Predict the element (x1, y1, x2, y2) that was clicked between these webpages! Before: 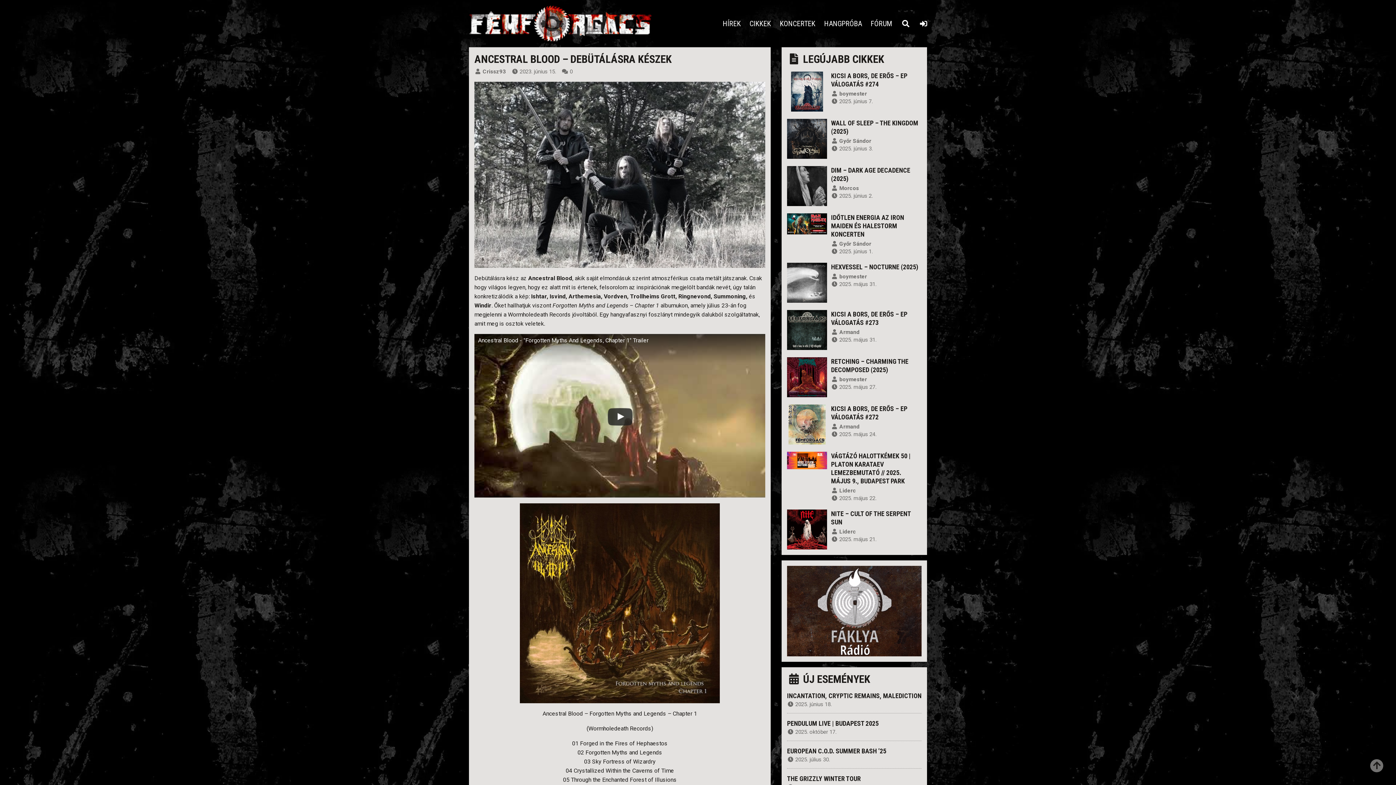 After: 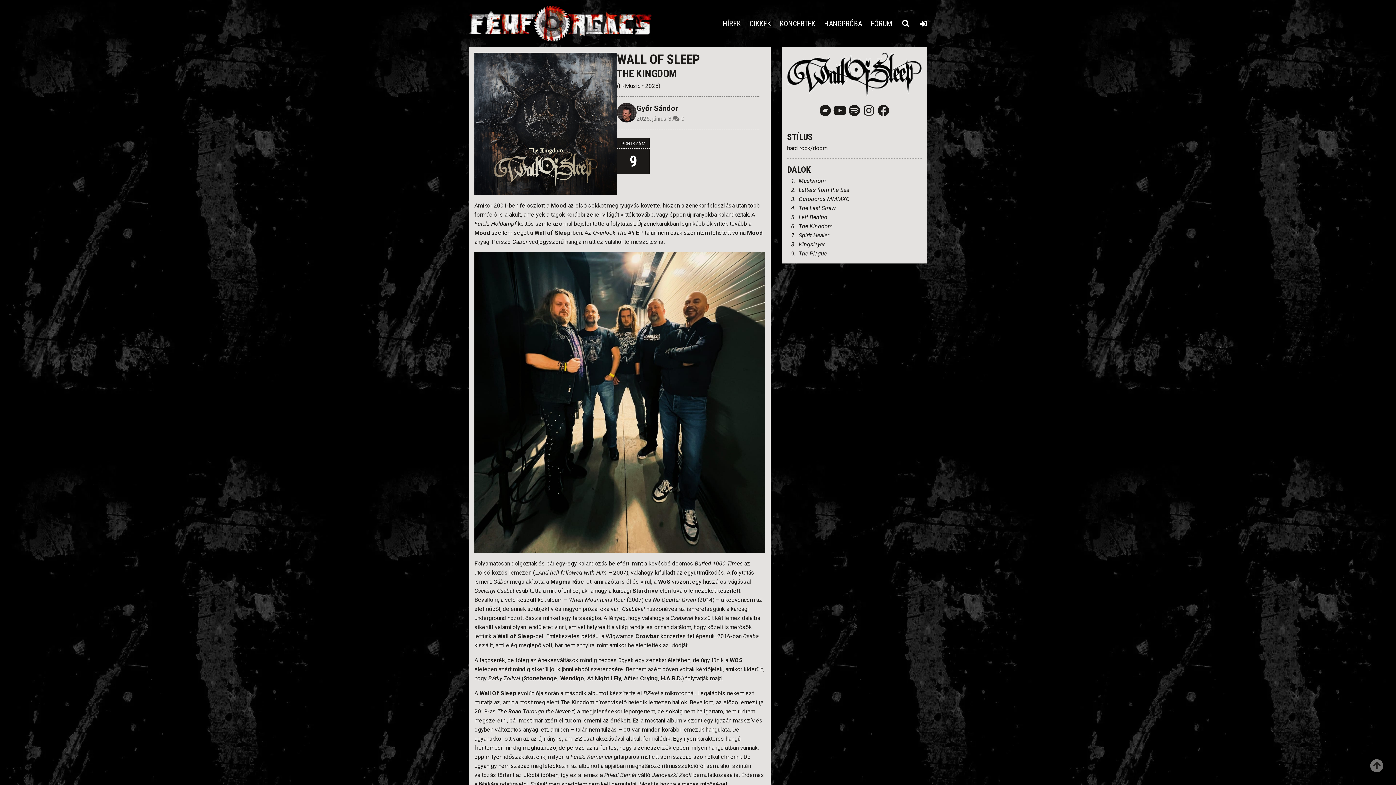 Action: bbox: (787, 118, 827, 158)